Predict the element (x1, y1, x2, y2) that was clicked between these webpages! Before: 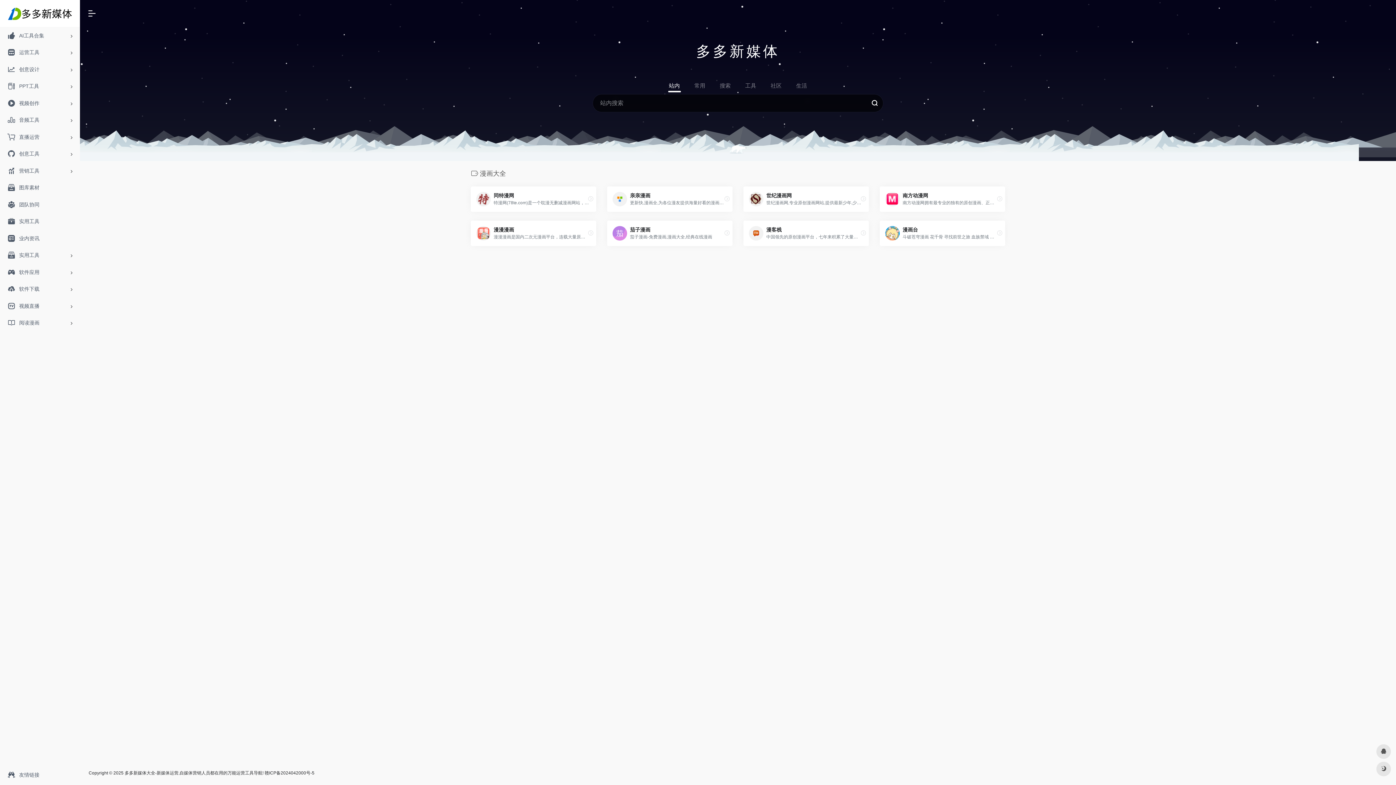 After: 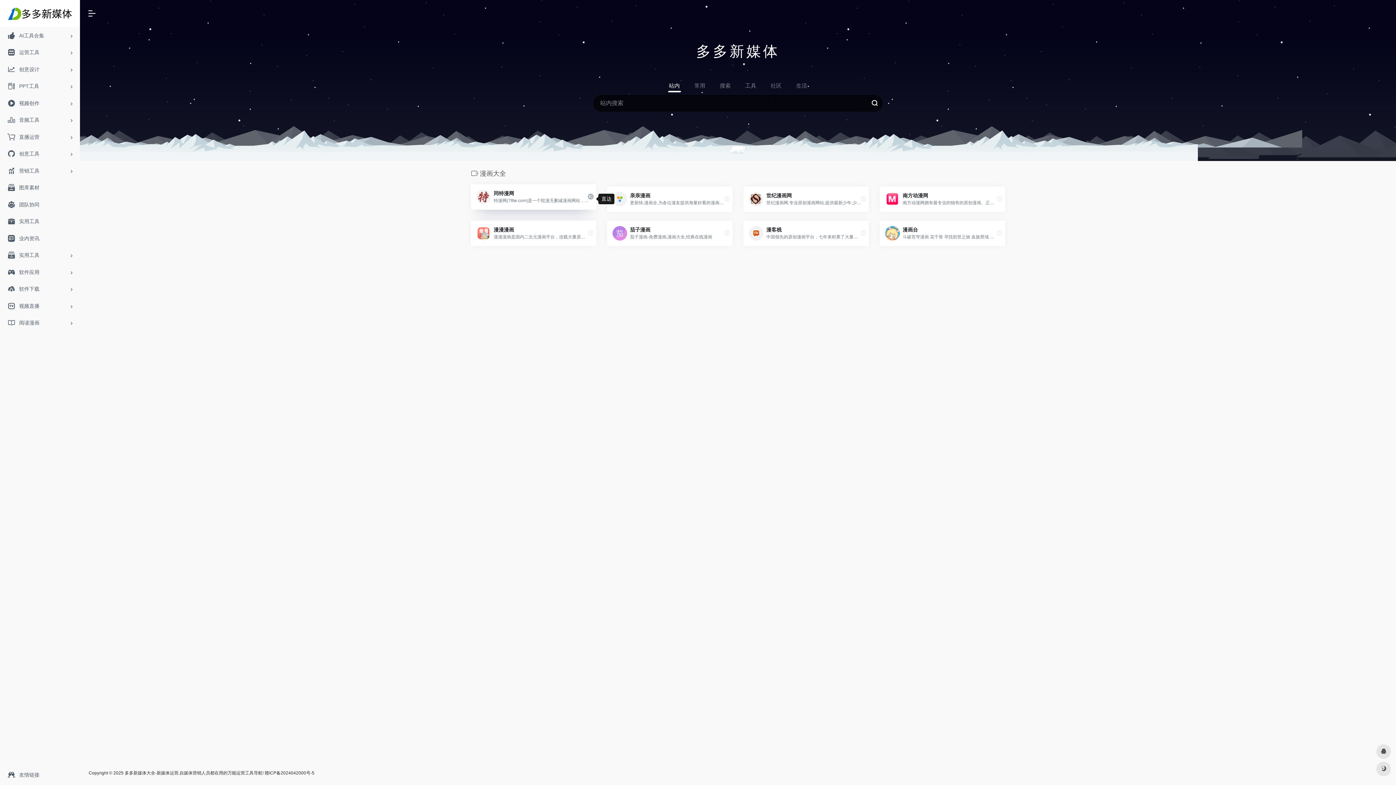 Action: bbox: (585, 193, 596, 204)